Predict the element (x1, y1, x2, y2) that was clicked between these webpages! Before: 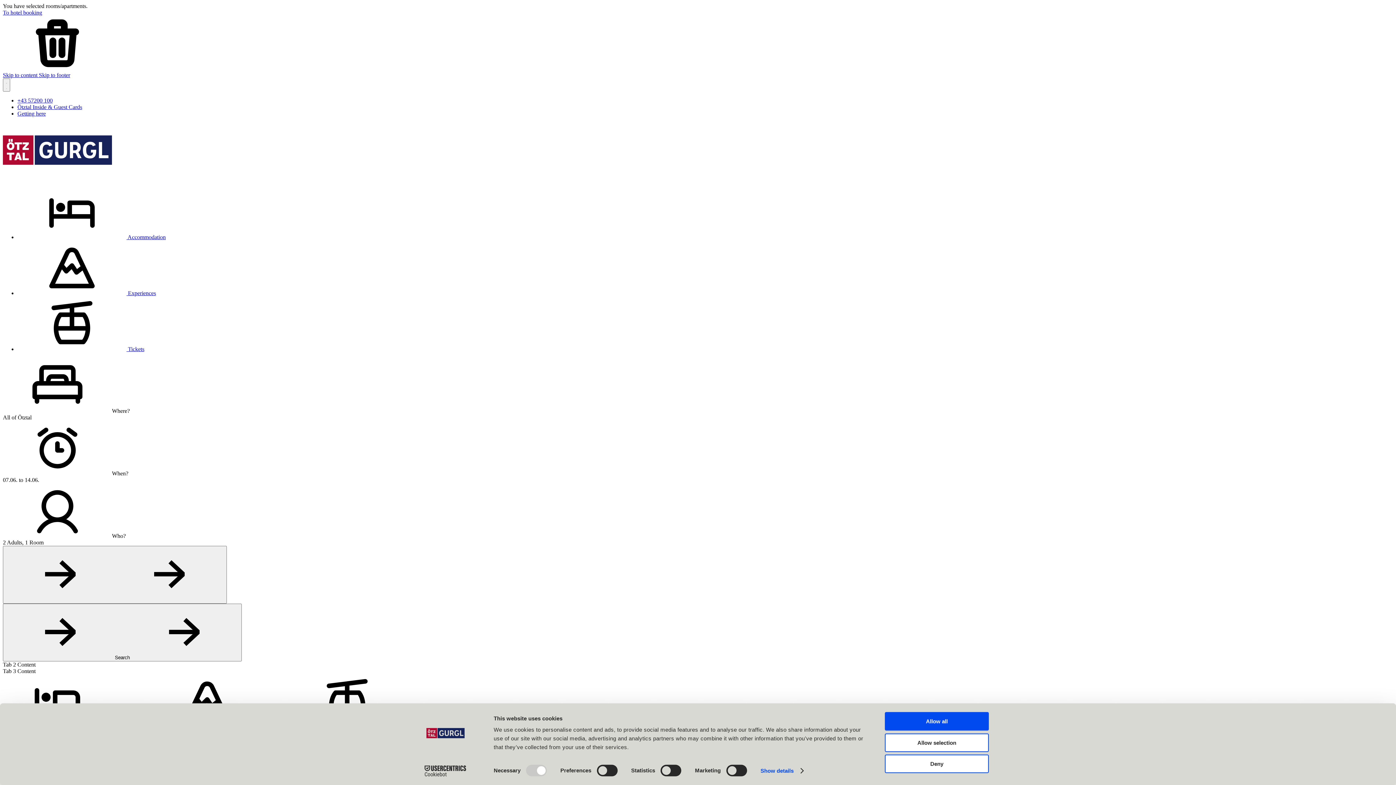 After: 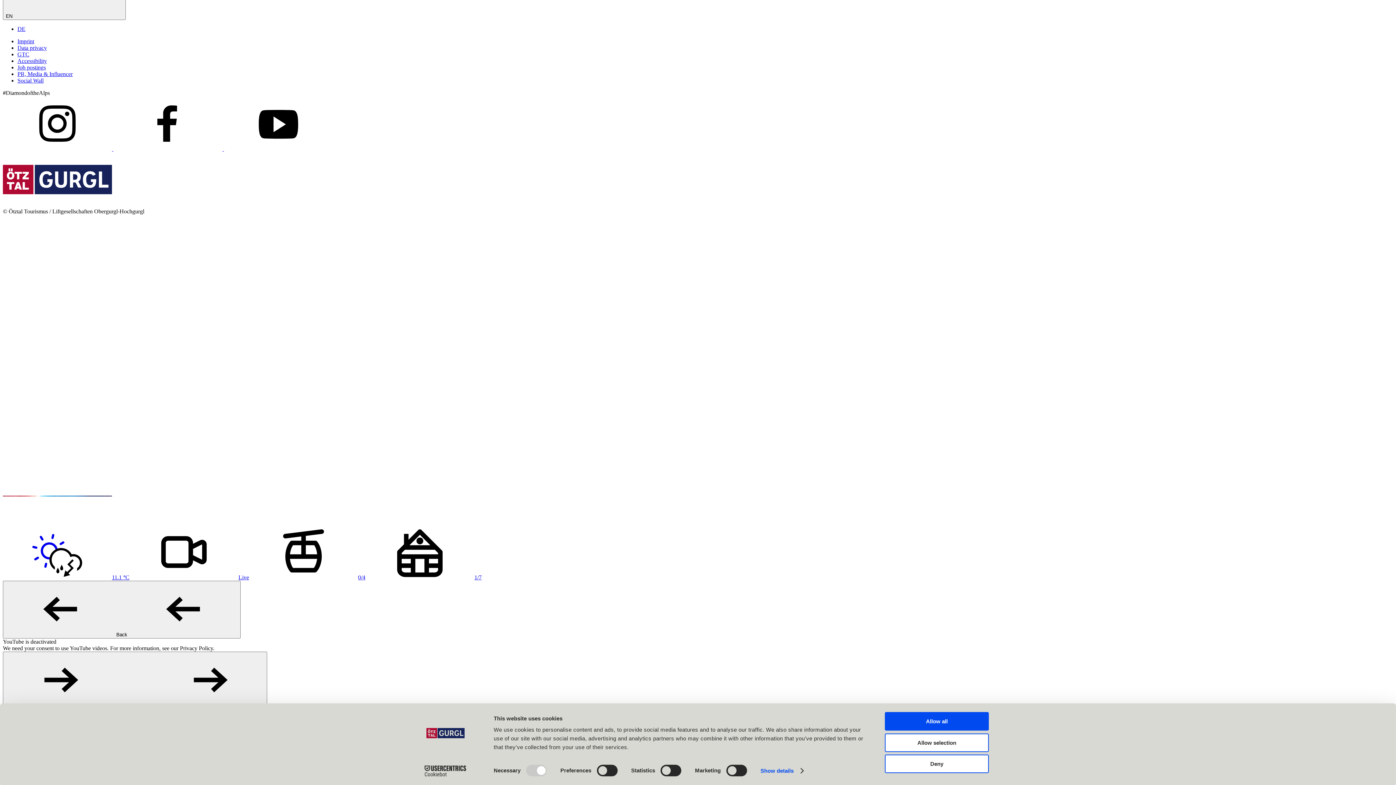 Action: label: Skip to content  bbox: (2, 72, 38, 78)